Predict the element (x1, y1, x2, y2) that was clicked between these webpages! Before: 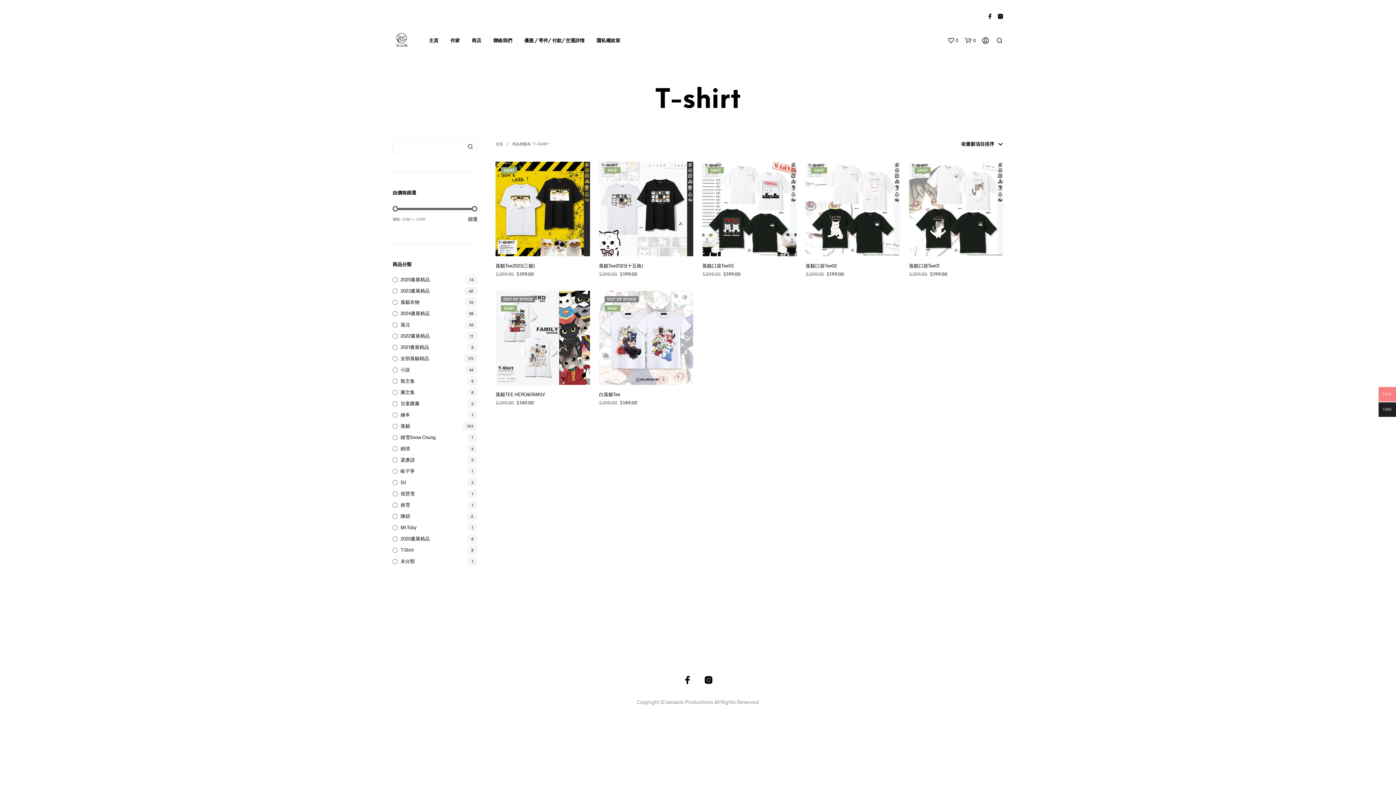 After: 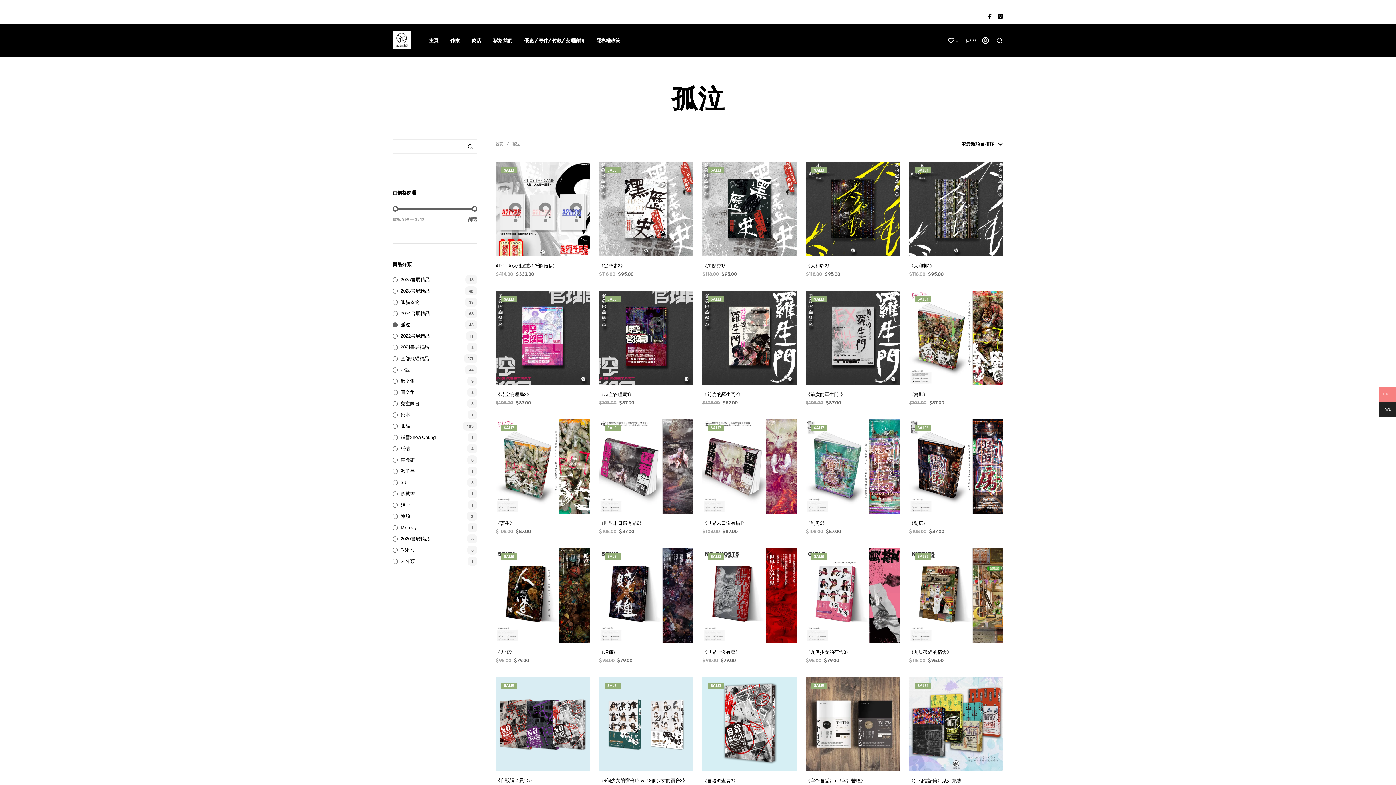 Action: bbox: (400, 321, 410, 327) label: 孤泣